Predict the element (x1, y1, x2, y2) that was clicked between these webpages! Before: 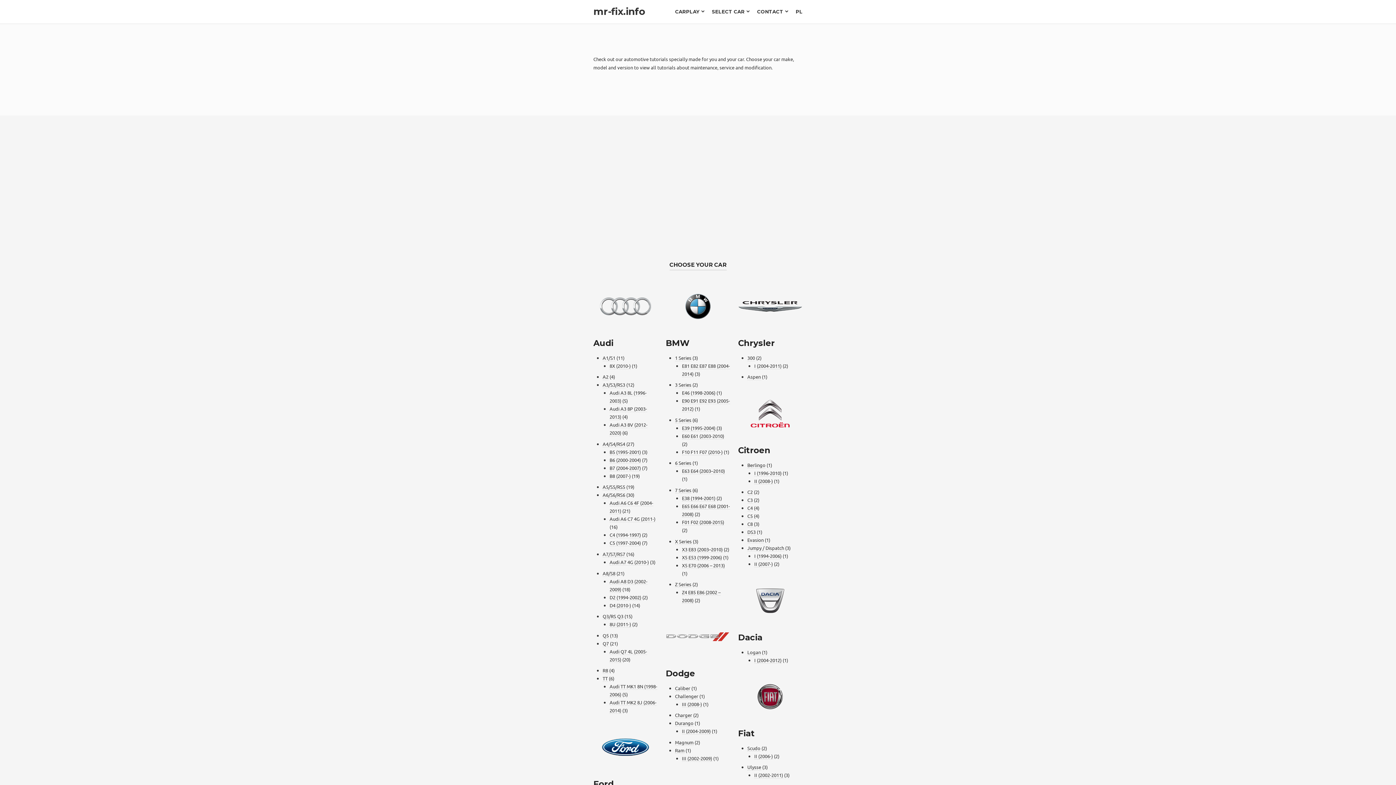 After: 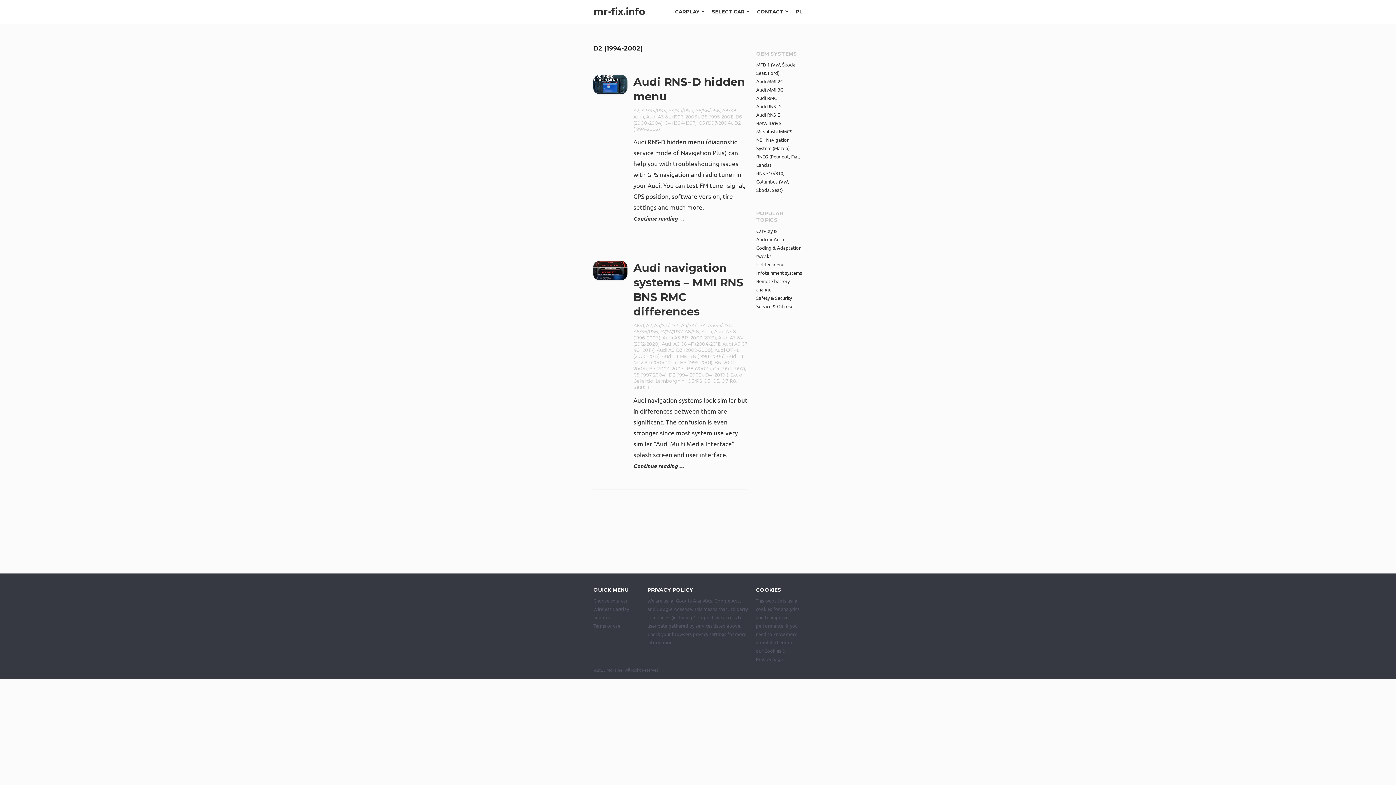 Action: label: D2 (1994-2002) bbox: (609, 594, 641, 600)